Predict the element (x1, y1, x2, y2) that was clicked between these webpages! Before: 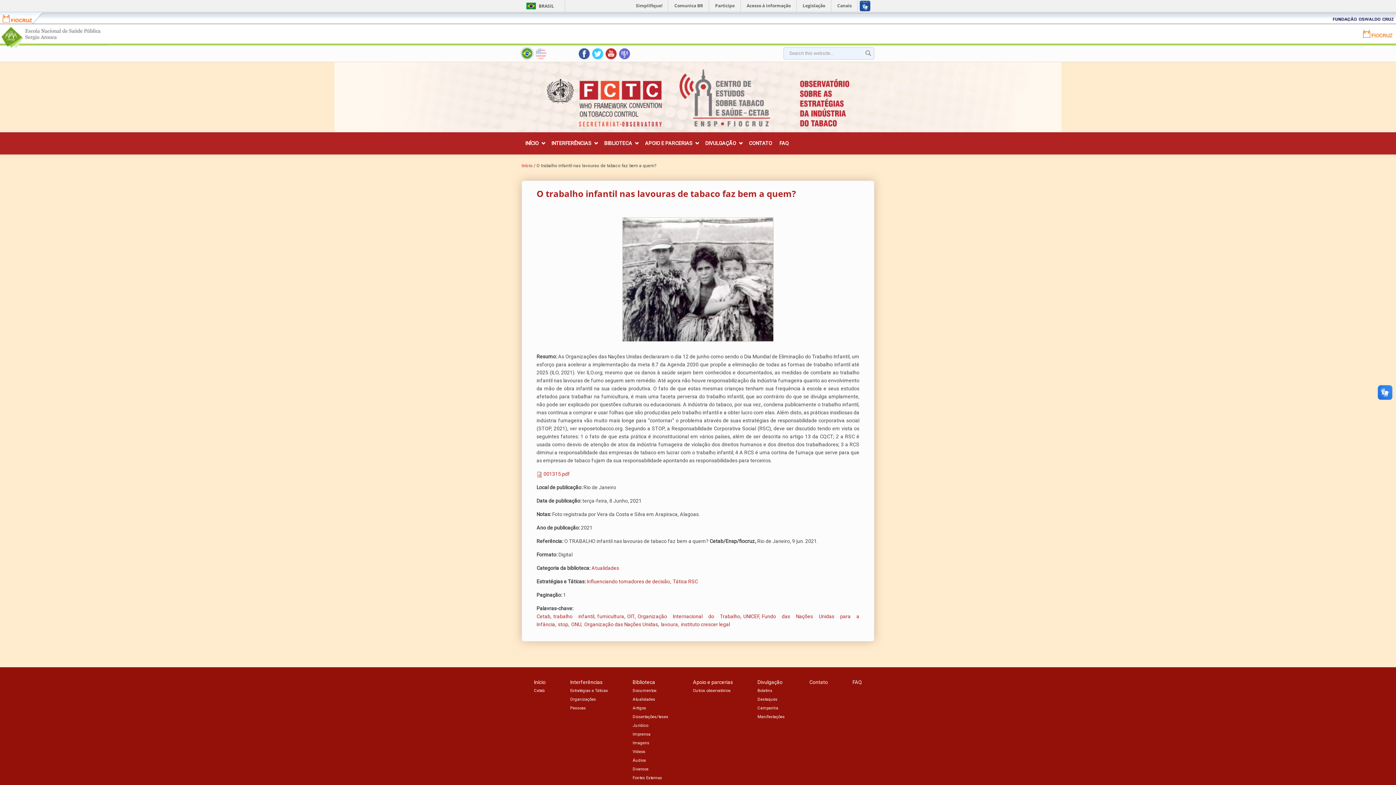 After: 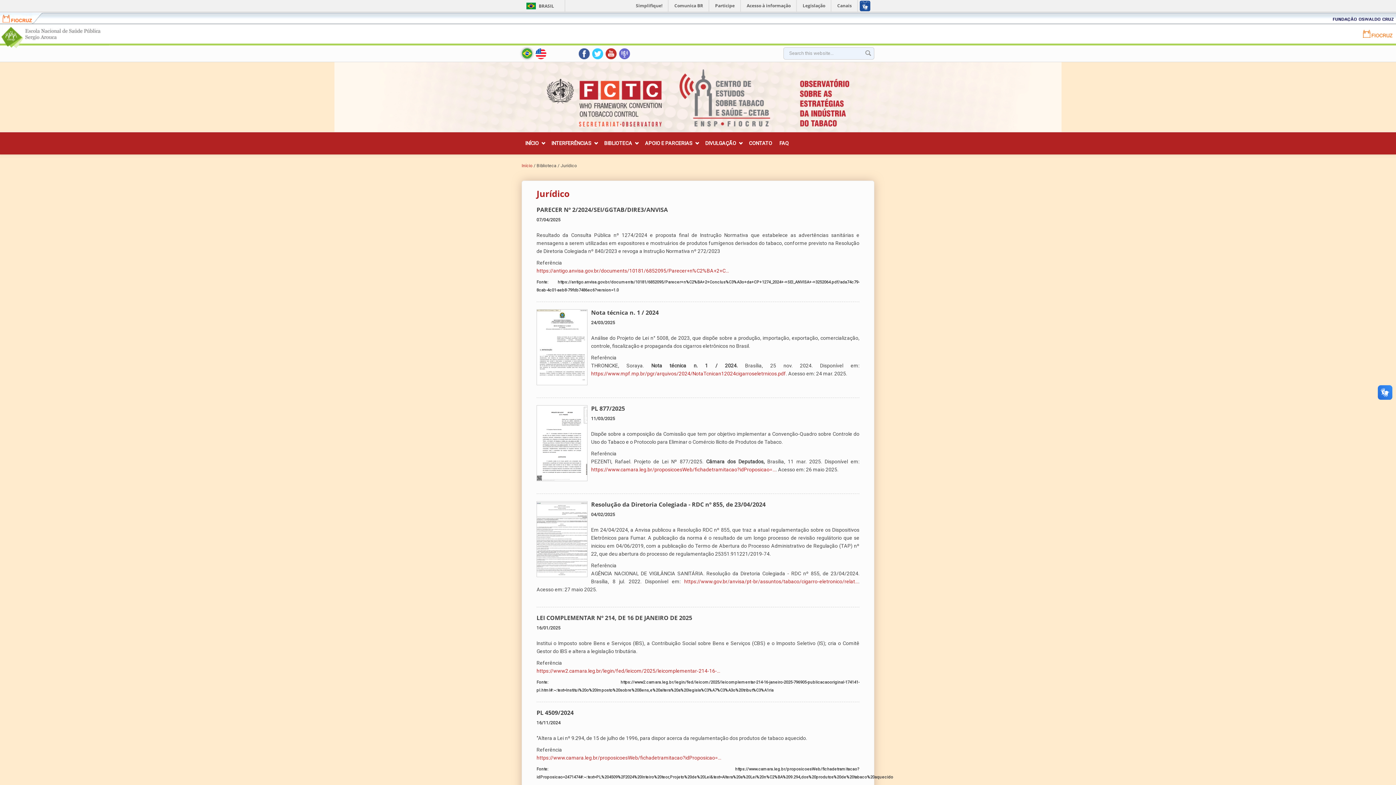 Action: bbox: (632, 723, 648, 728) label: Jurídico